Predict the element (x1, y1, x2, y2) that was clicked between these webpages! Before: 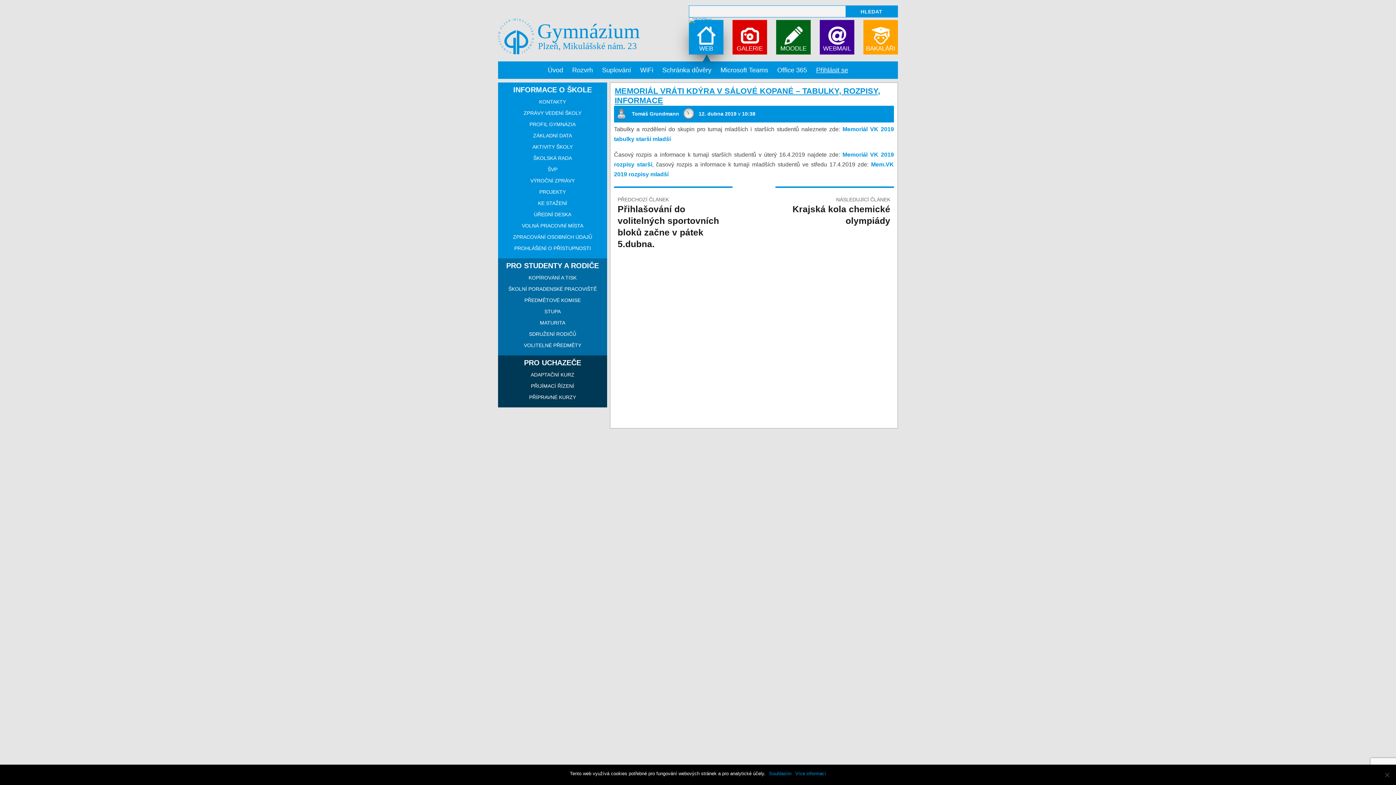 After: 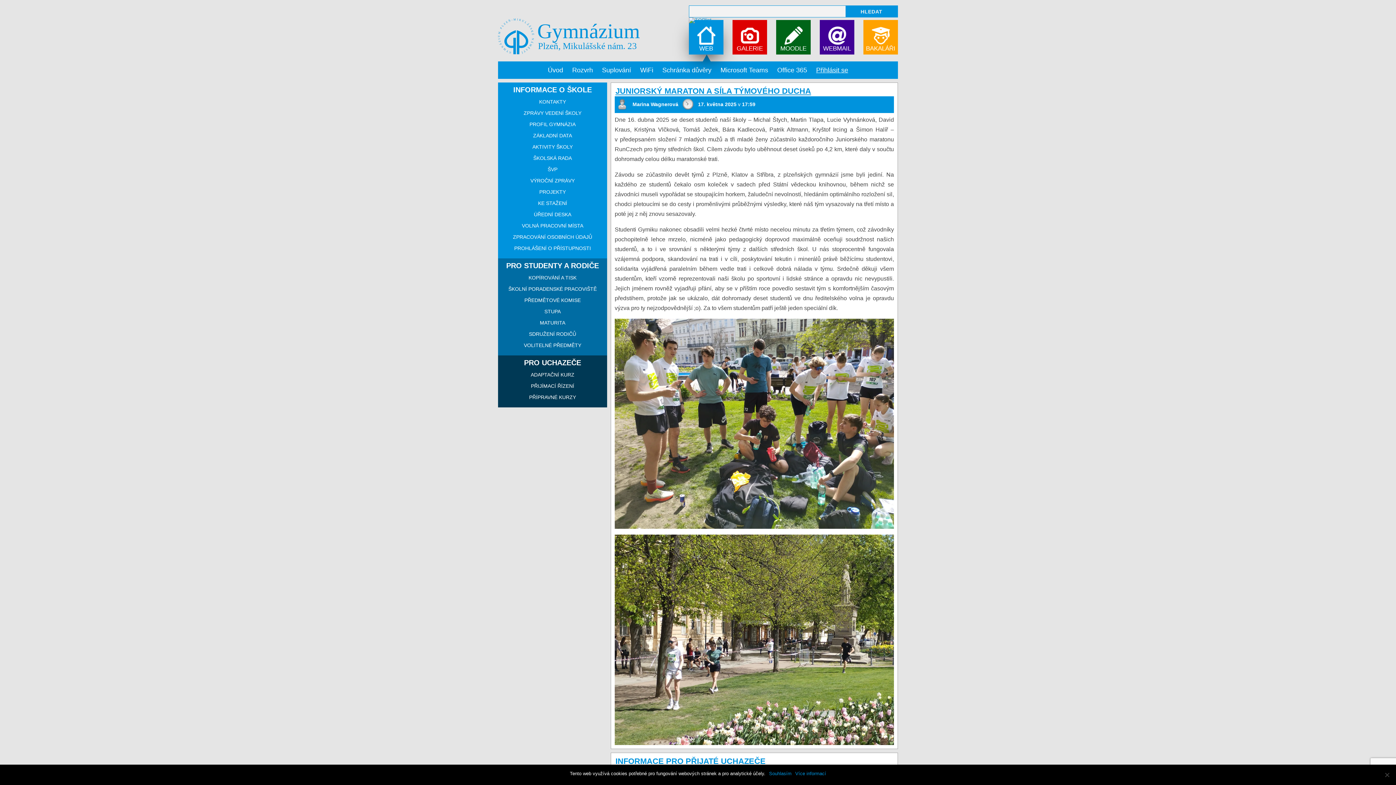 Action: bbox: (548, 66, 563, 73) label: Úvod